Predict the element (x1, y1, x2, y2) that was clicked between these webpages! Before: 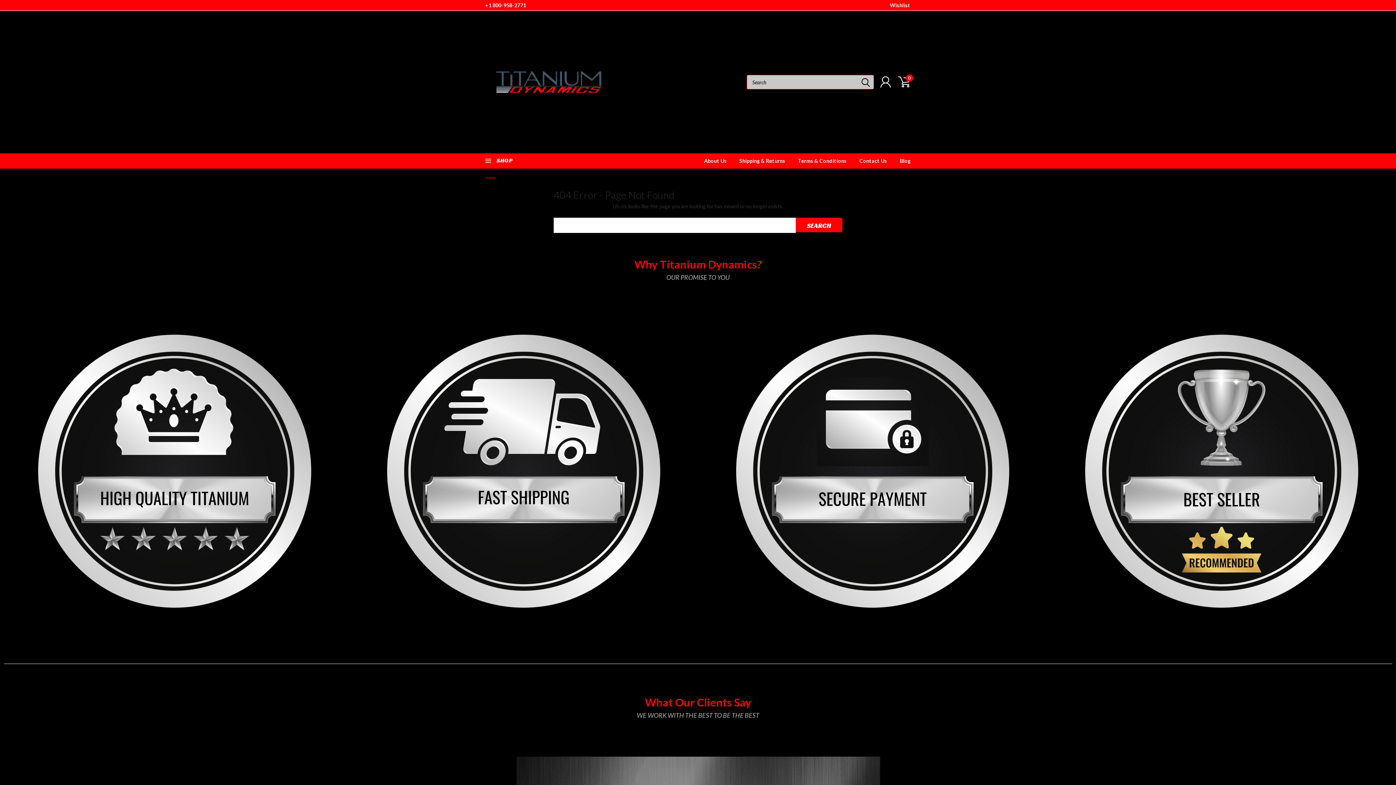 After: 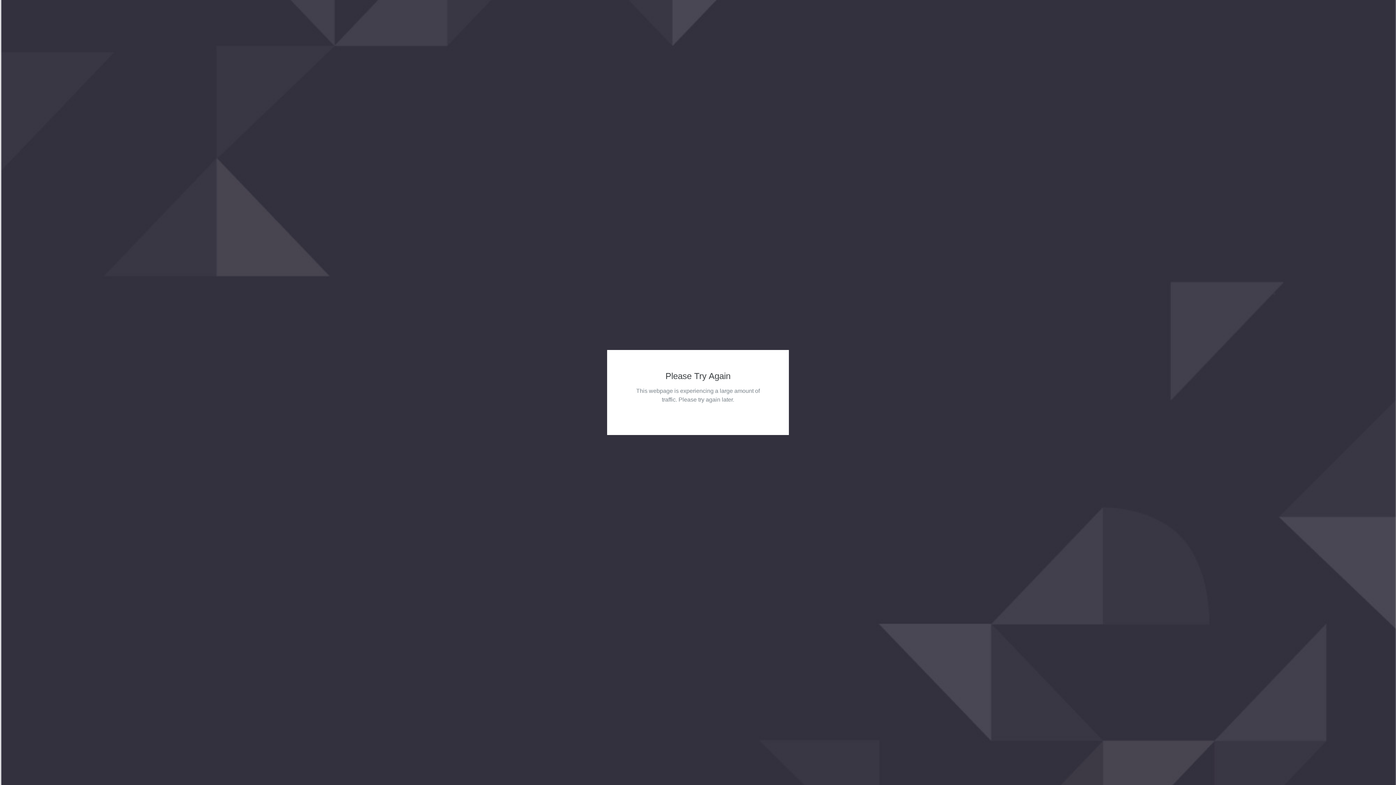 Action: label: Contact Us bbox: (846, 153, 887, 168)